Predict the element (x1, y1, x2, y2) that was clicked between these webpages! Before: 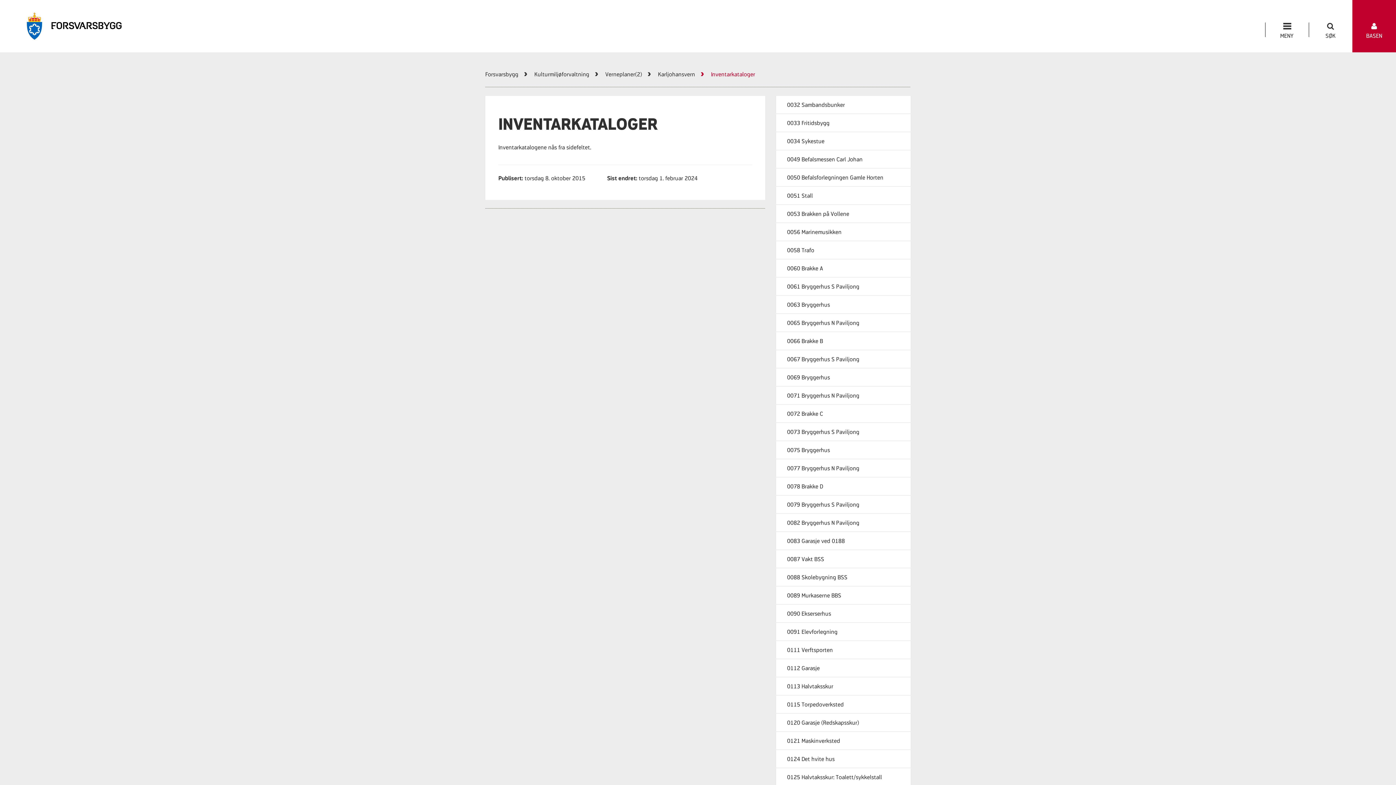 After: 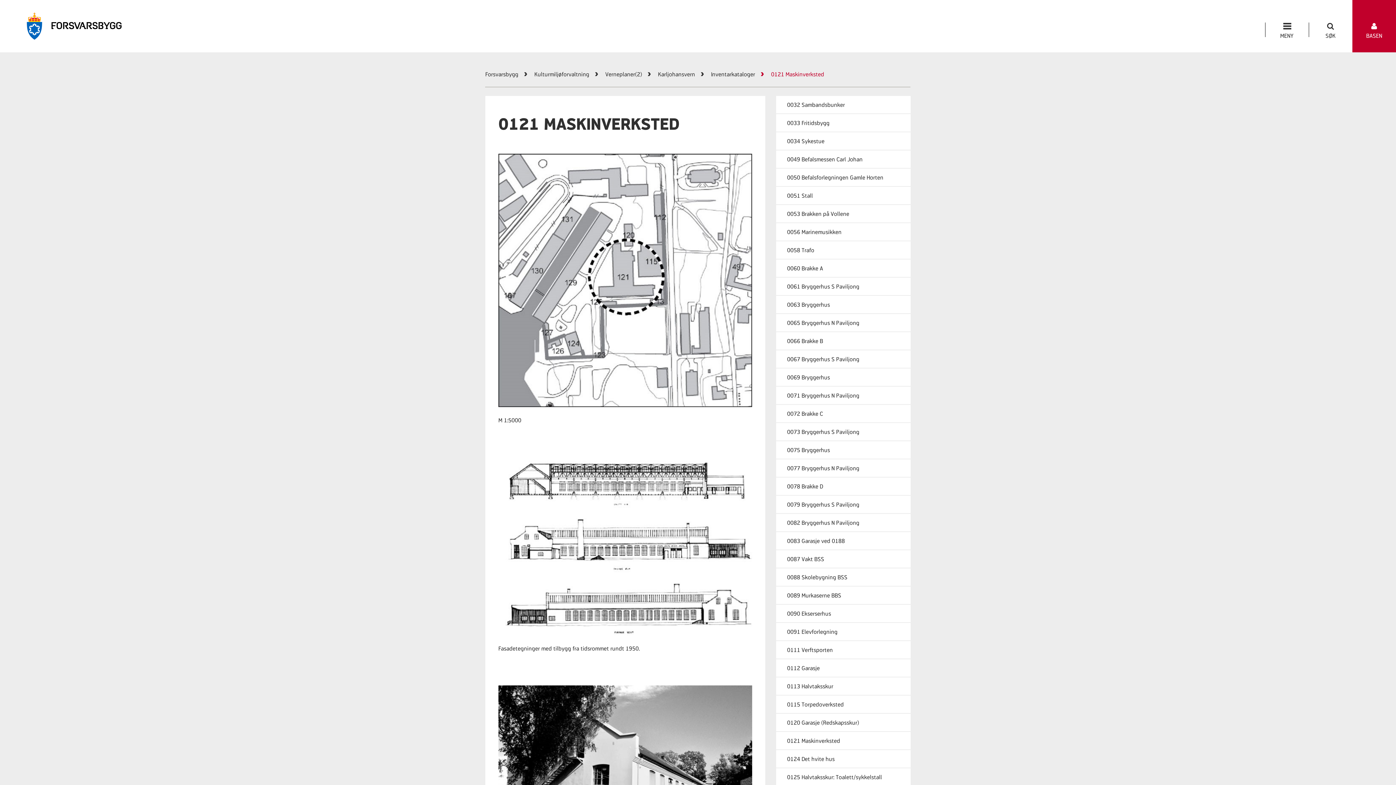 Action: bbox: (787, 737, 840, 744) label: 0121 Maskinverksted